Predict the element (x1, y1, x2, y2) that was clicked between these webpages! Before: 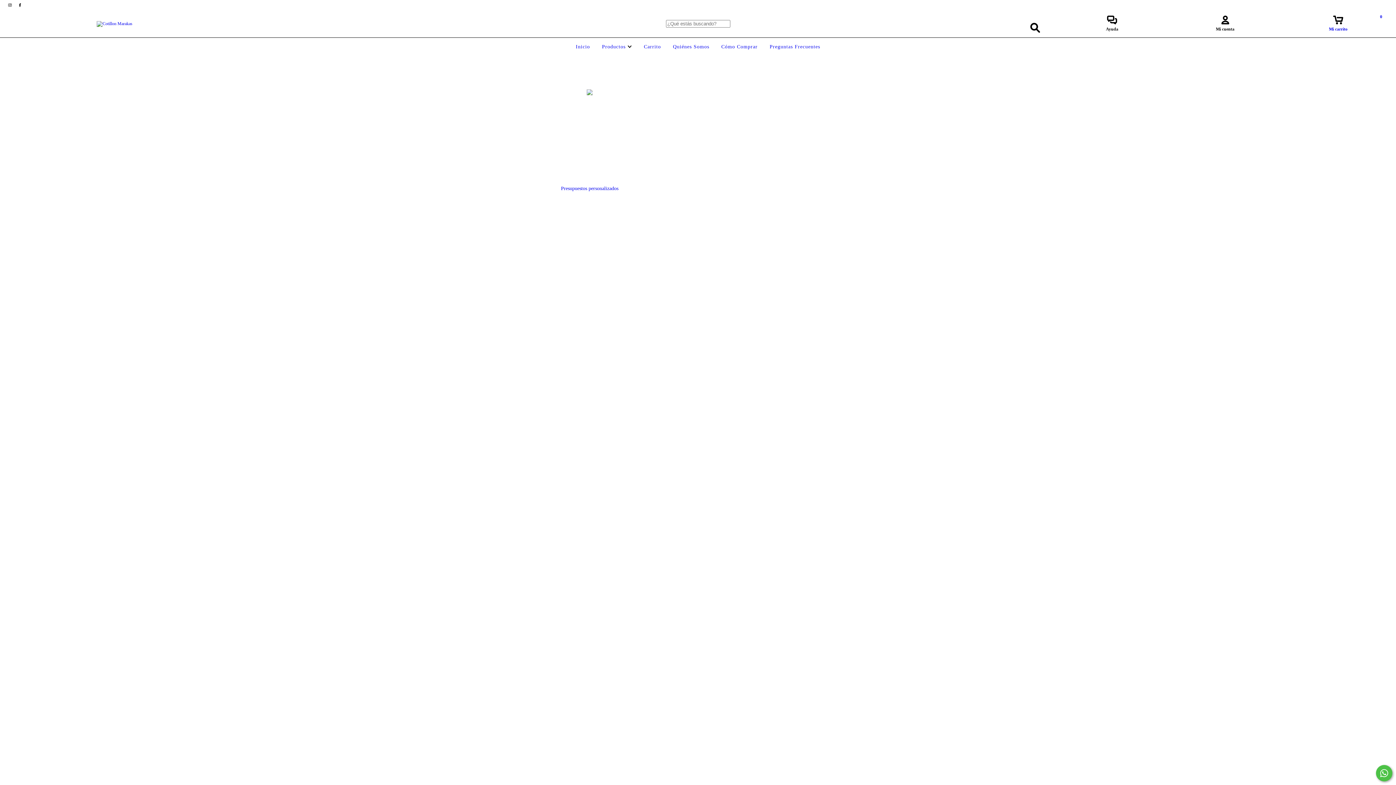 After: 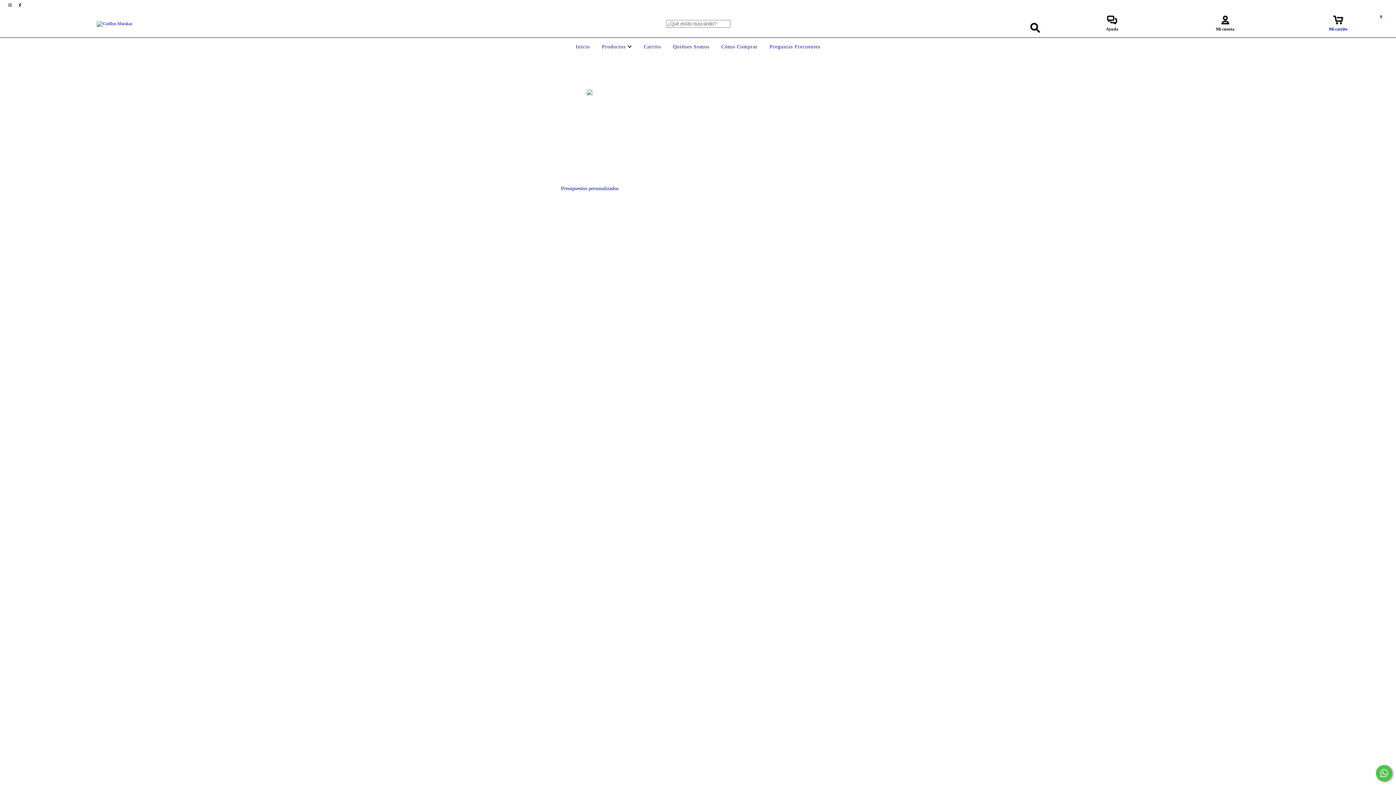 Action: label: Comunicate por WhatsApp bbox: (1376, 765, 1392, 781)